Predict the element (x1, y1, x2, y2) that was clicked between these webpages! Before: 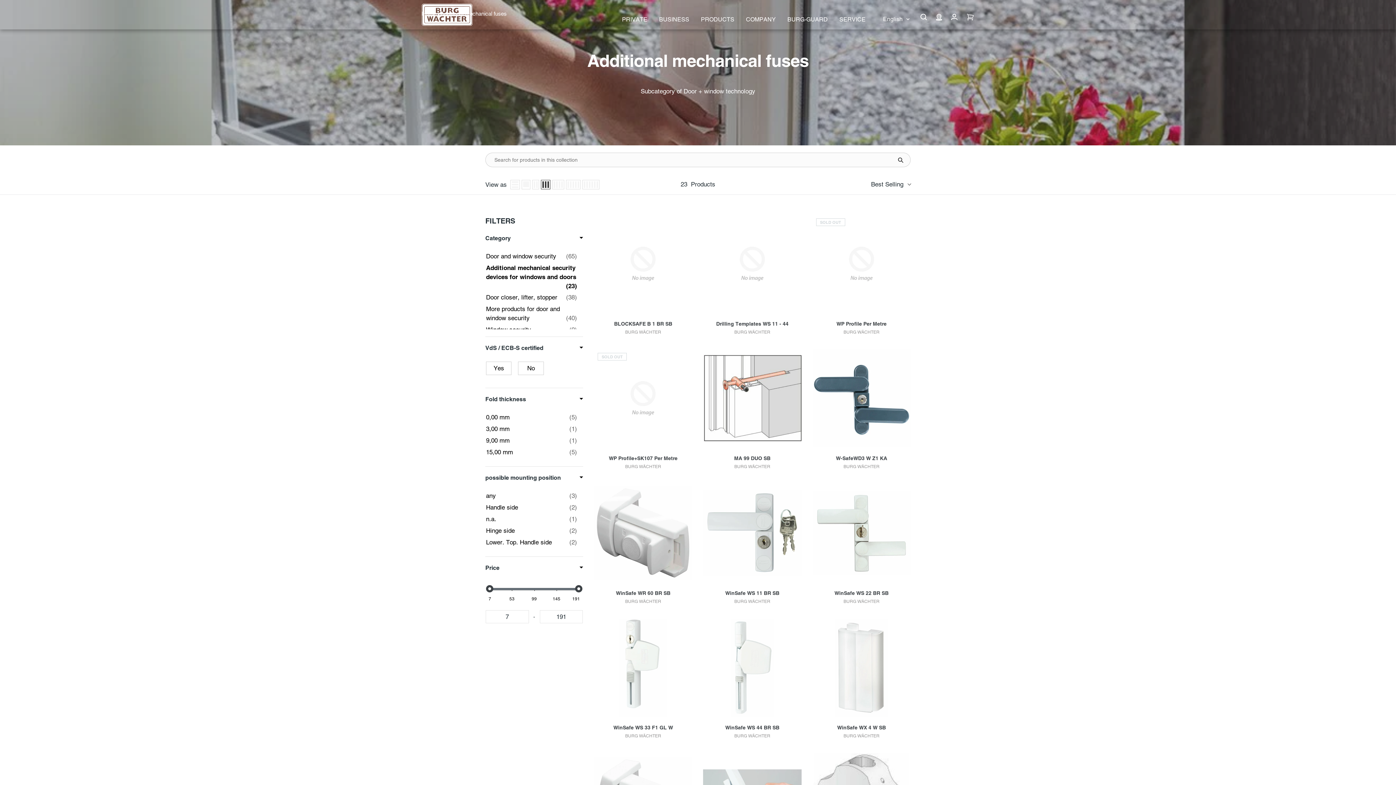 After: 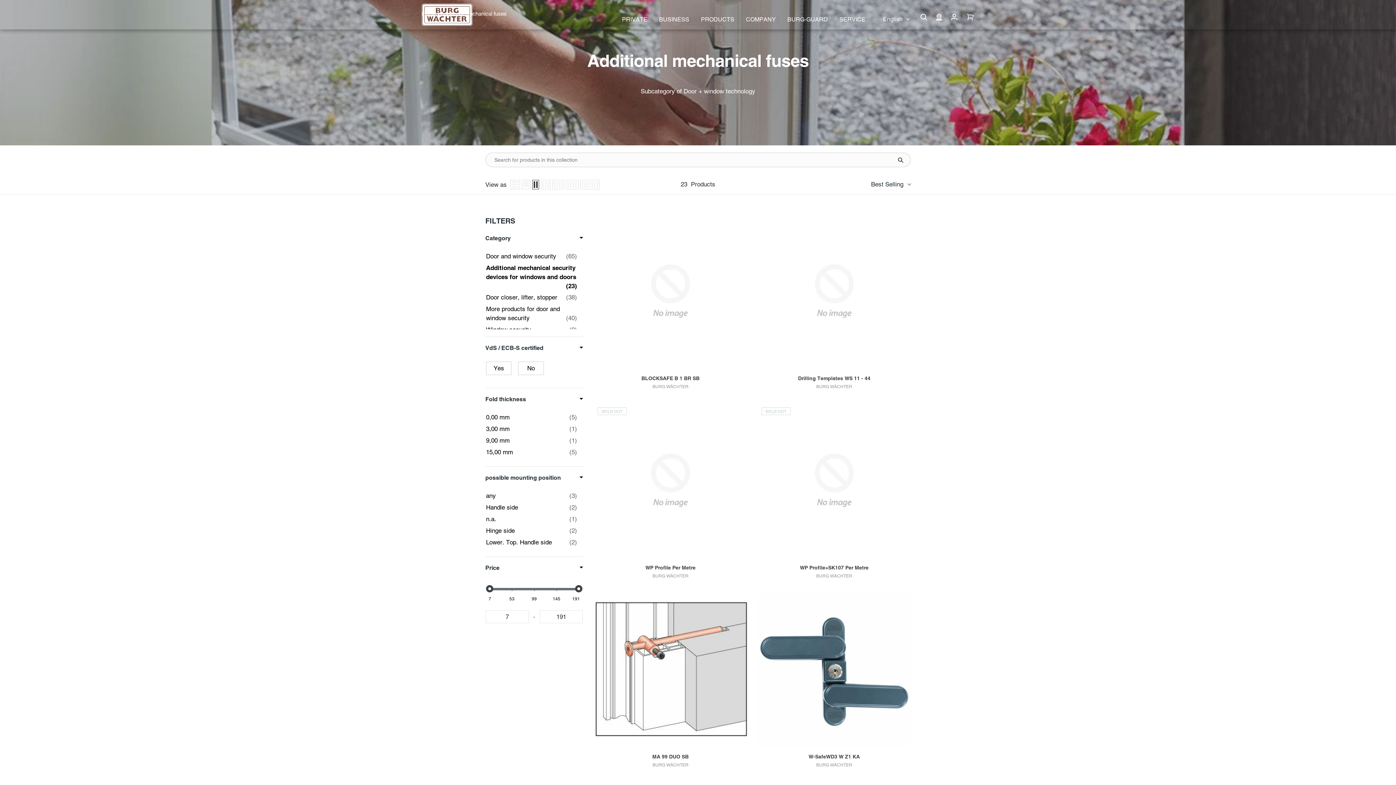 Action: bbox: (532, 179, 539, 189)